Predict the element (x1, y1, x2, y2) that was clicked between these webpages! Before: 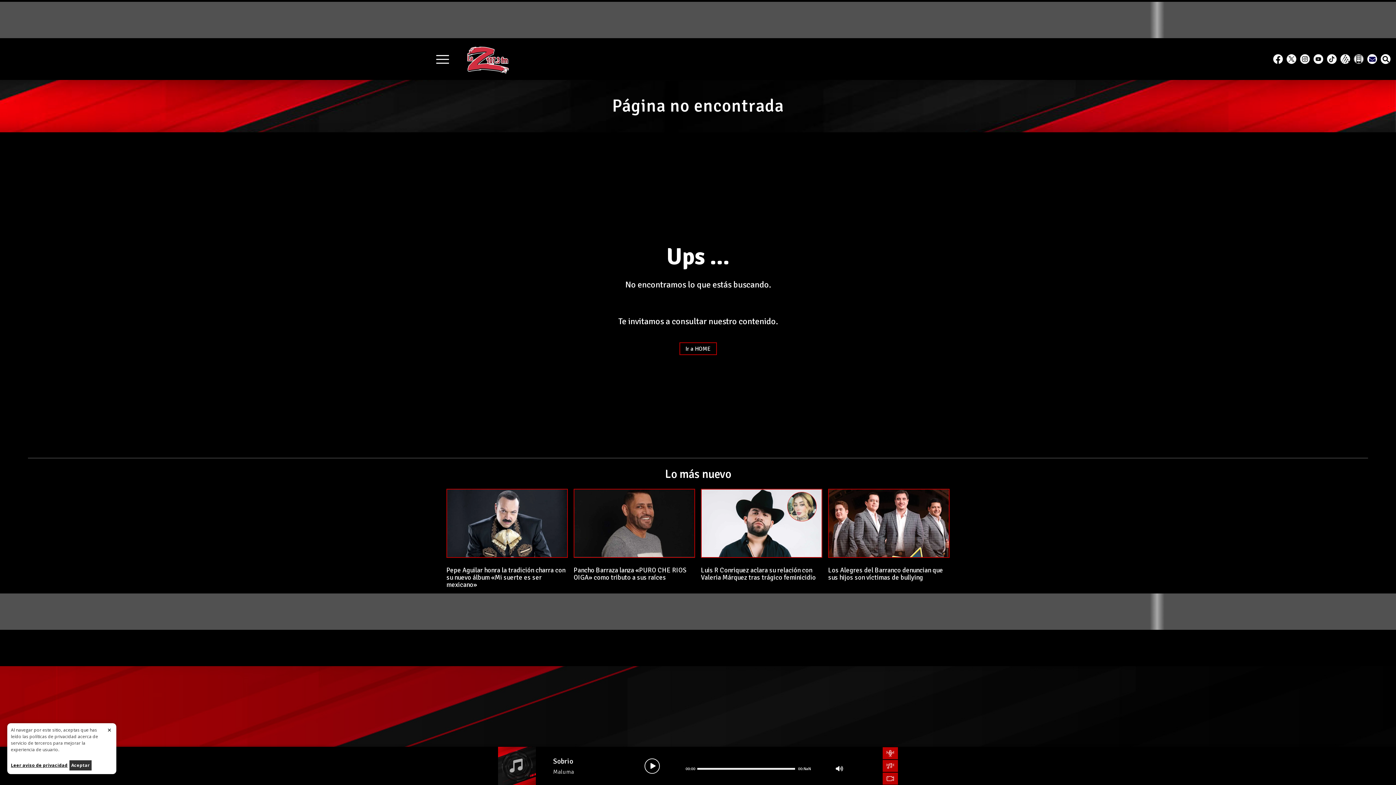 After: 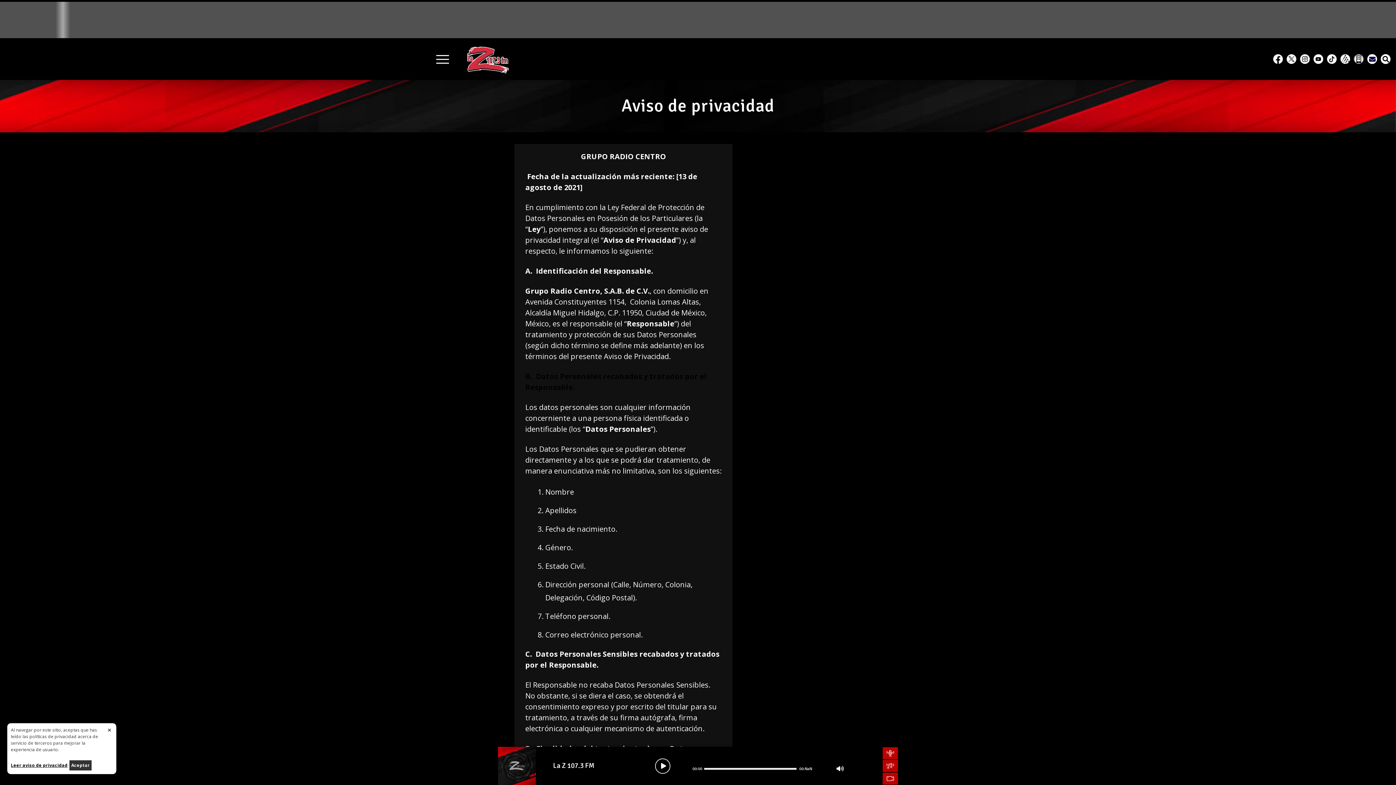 Action: label: Leer aviso de privacidad bbox: (10, 762, 67, 769)